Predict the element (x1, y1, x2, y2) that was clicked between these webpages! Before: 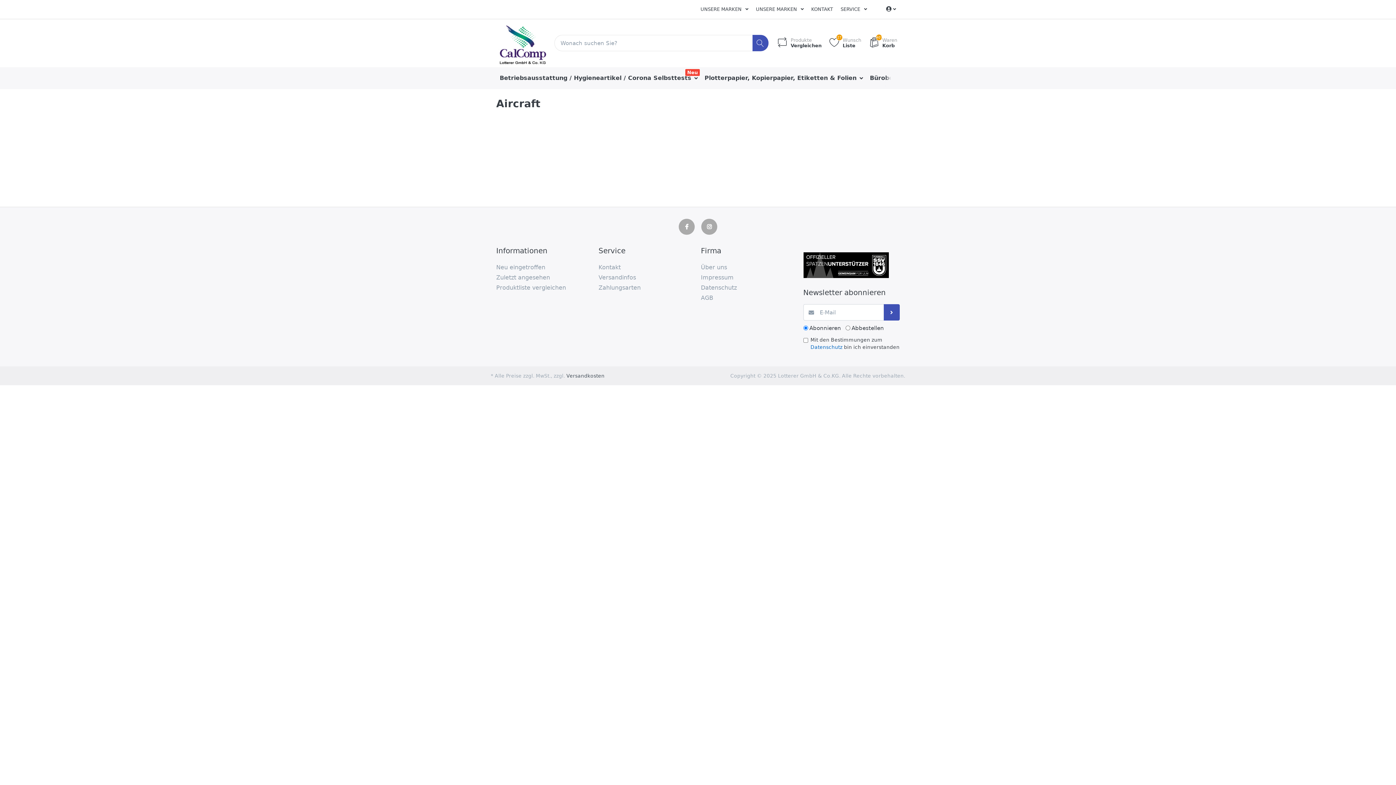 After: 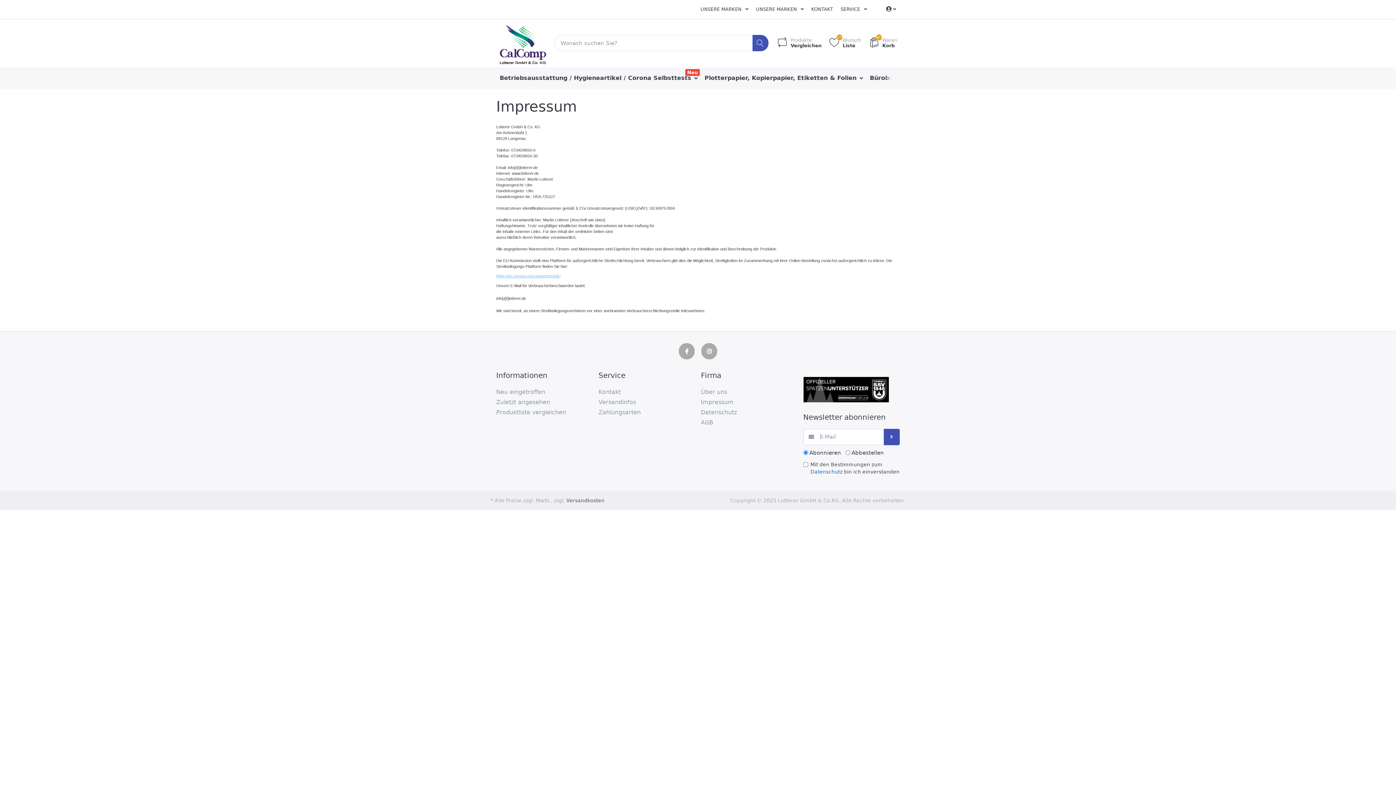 Action: label: Impressum bbox: (701, 272, 797, 282)